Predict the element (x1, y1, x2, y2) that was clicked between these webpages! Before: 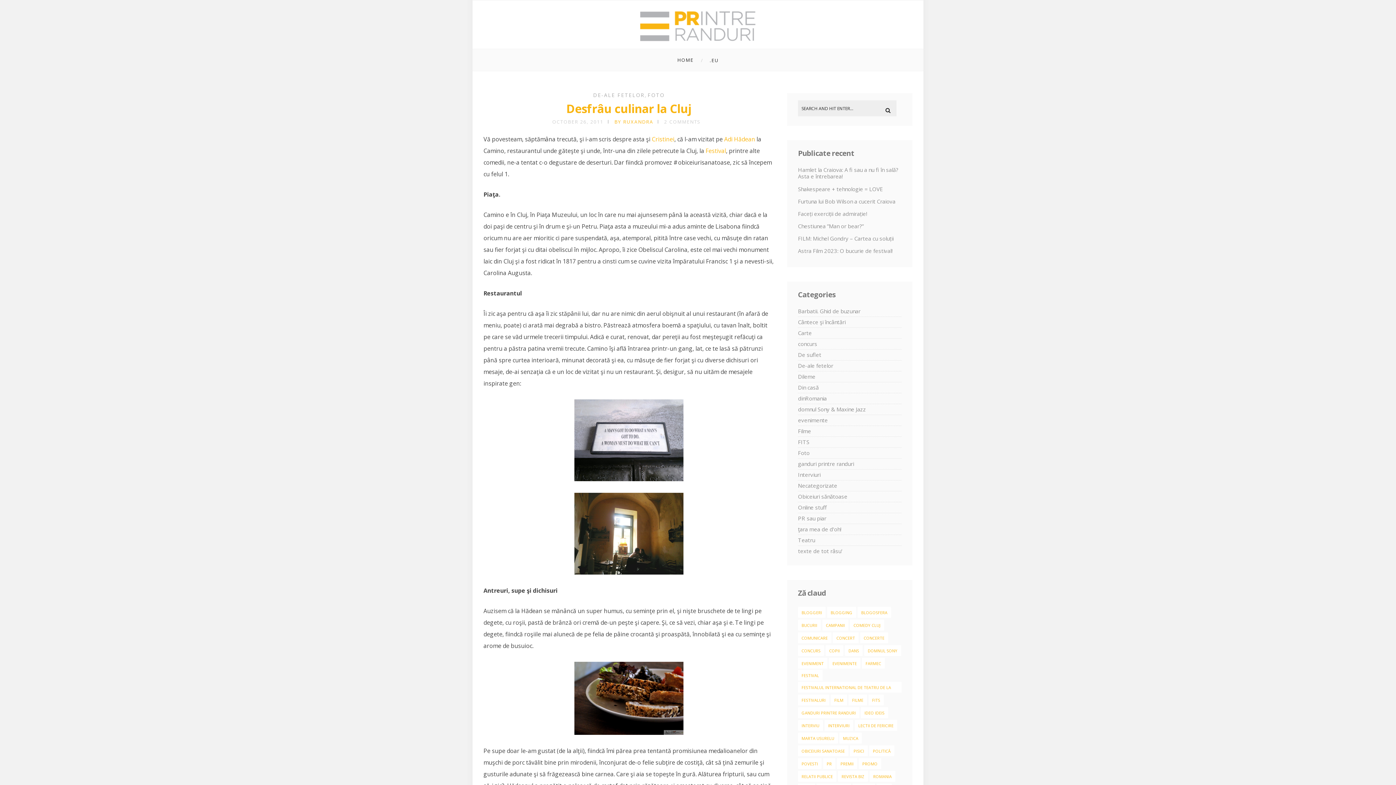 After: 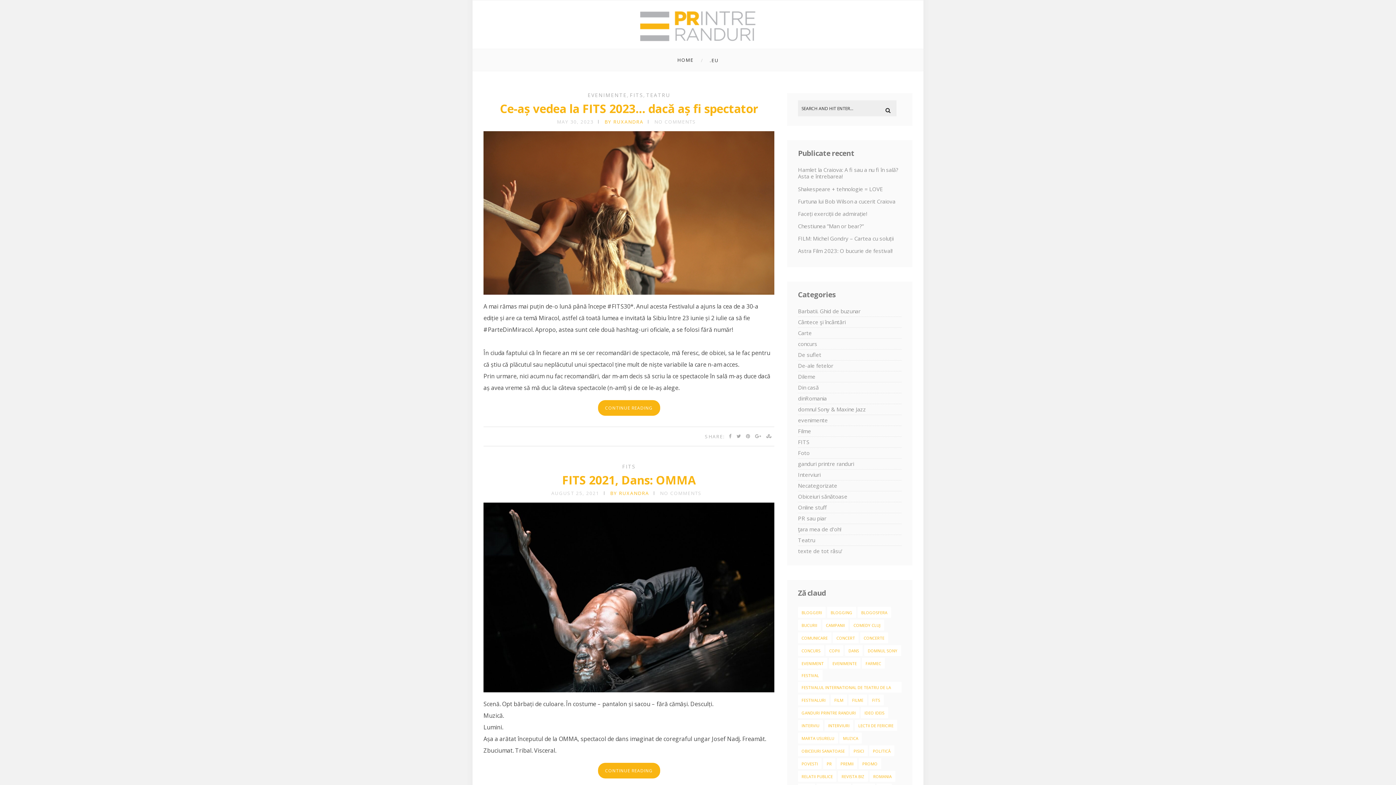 Action: bbox: (798, 438, 809, 445) label: FITS